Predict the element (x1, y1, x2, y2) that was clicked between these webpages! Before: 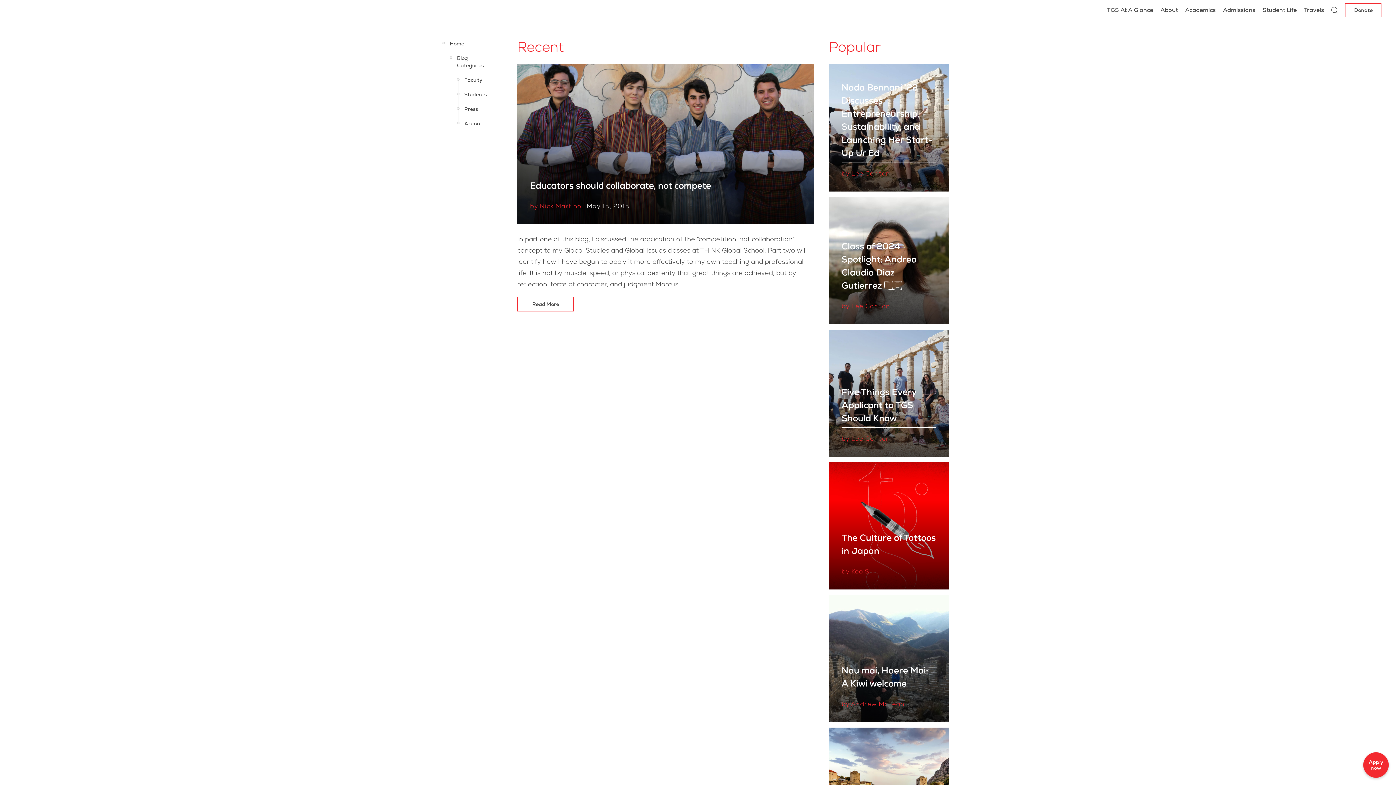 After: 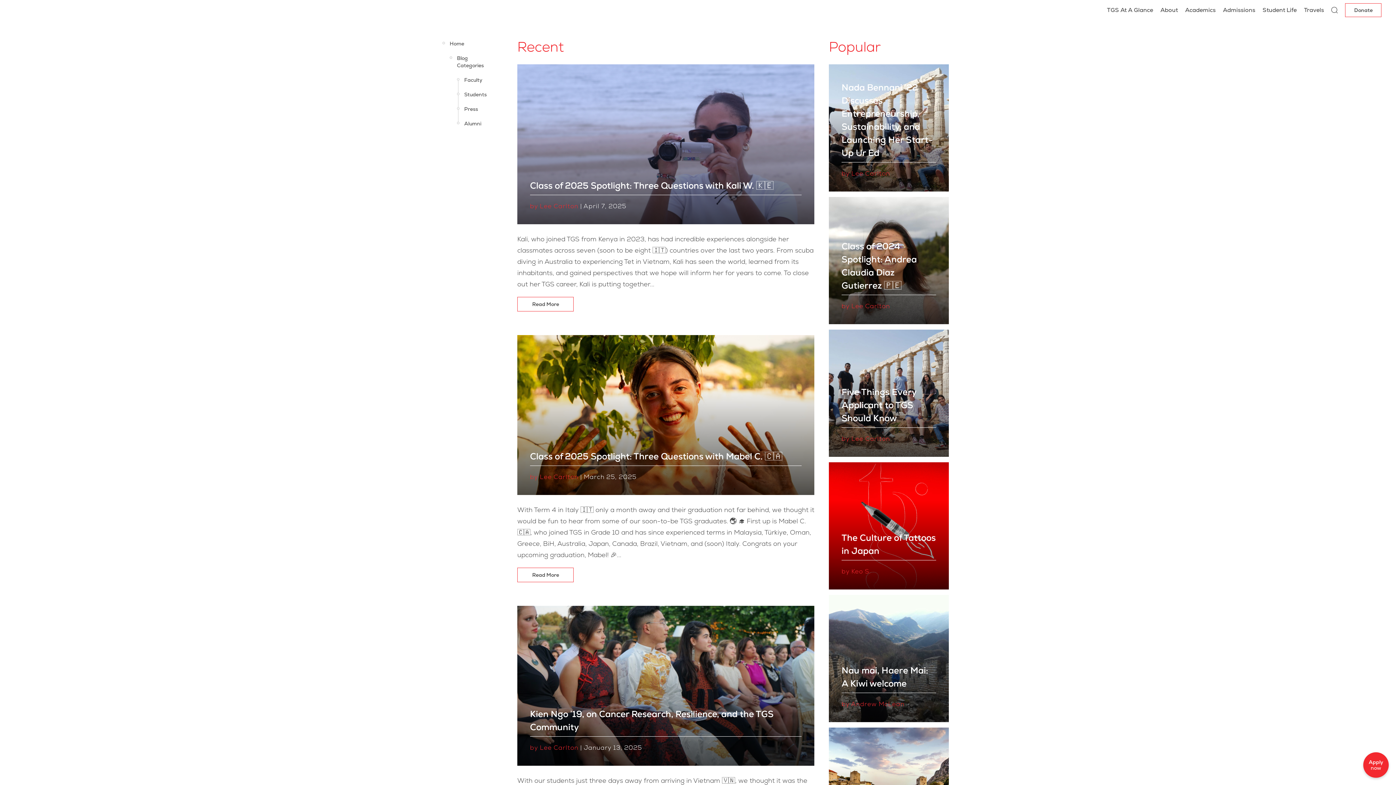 Action: label: by Lee Carlton bbox: (841, 301, 890, 311)